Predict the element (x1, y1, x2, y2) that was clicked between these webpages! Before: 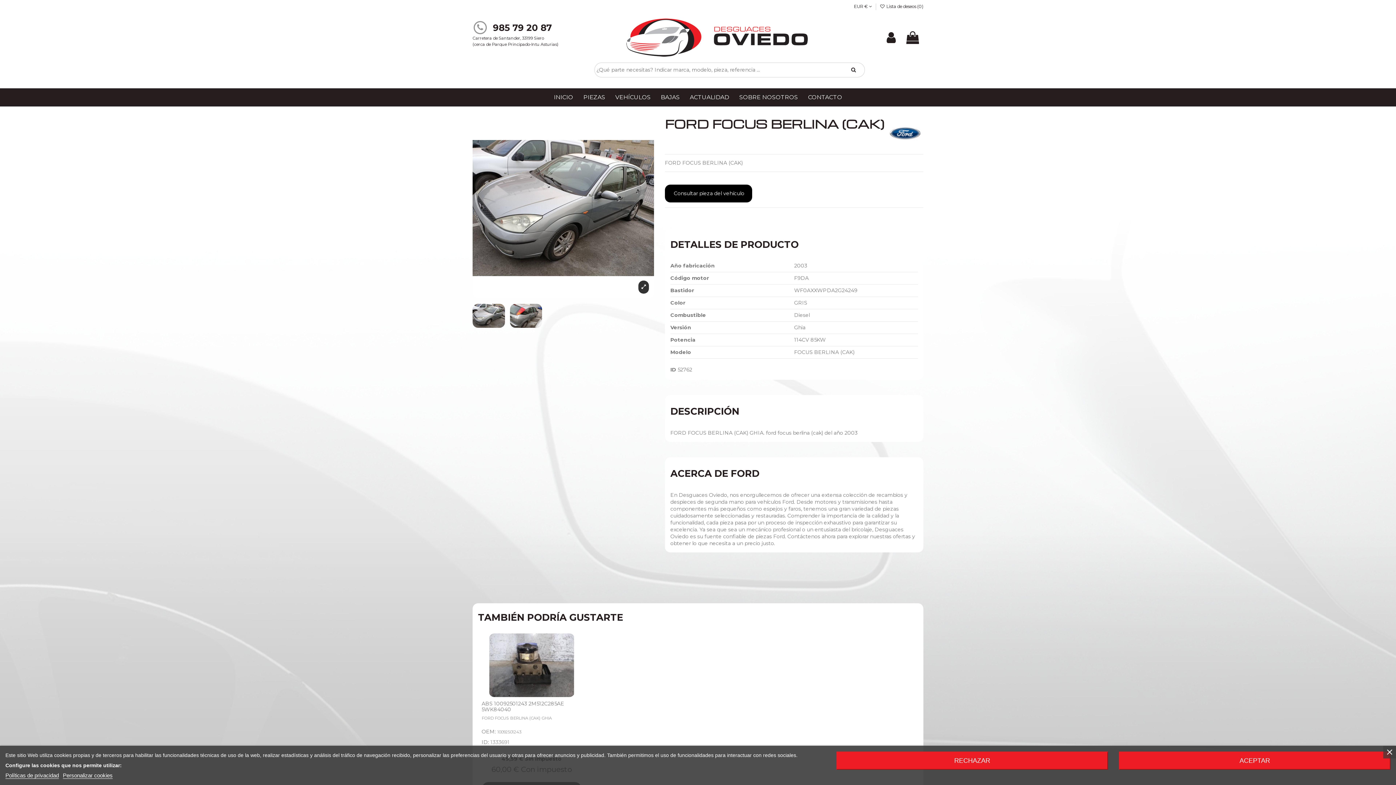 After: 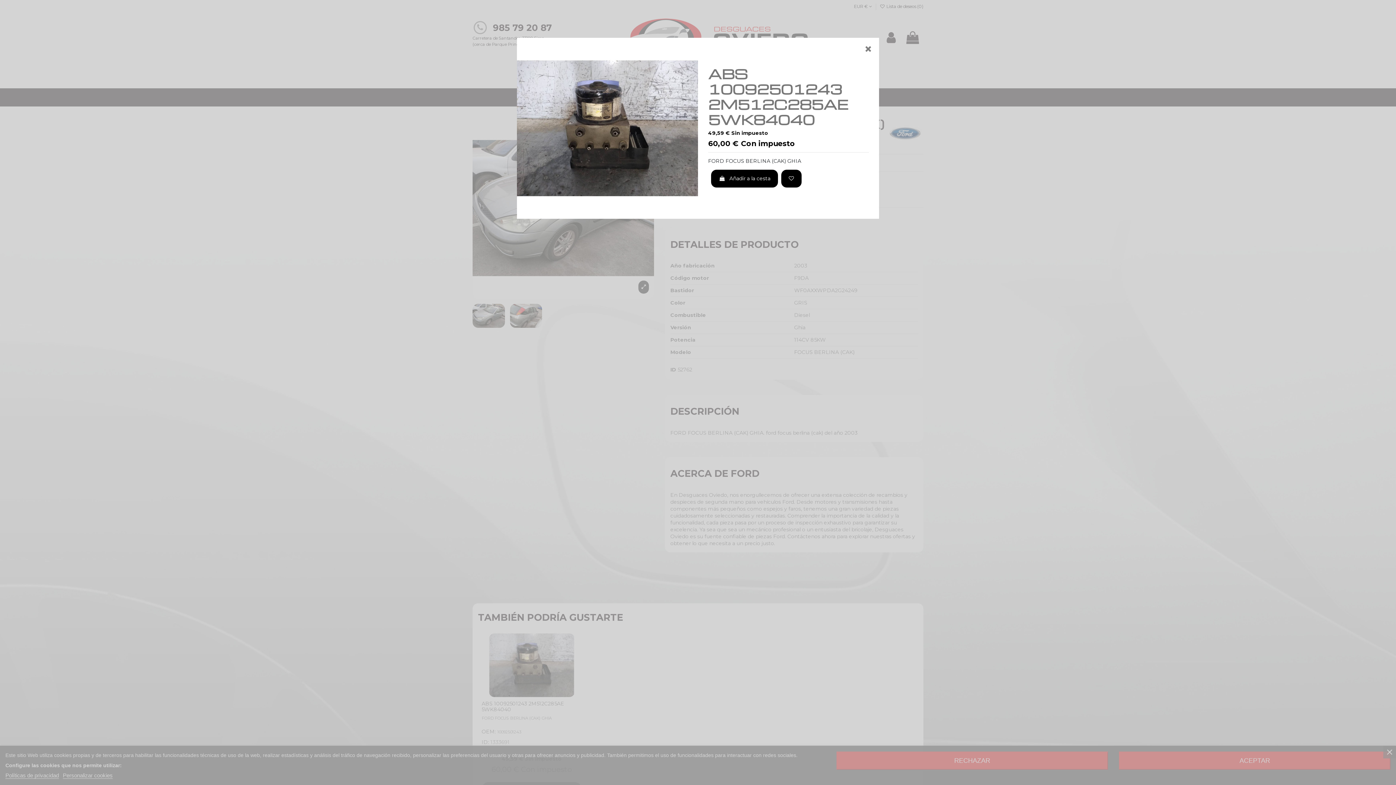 Action: bbox: (574, 651, 585, 662)